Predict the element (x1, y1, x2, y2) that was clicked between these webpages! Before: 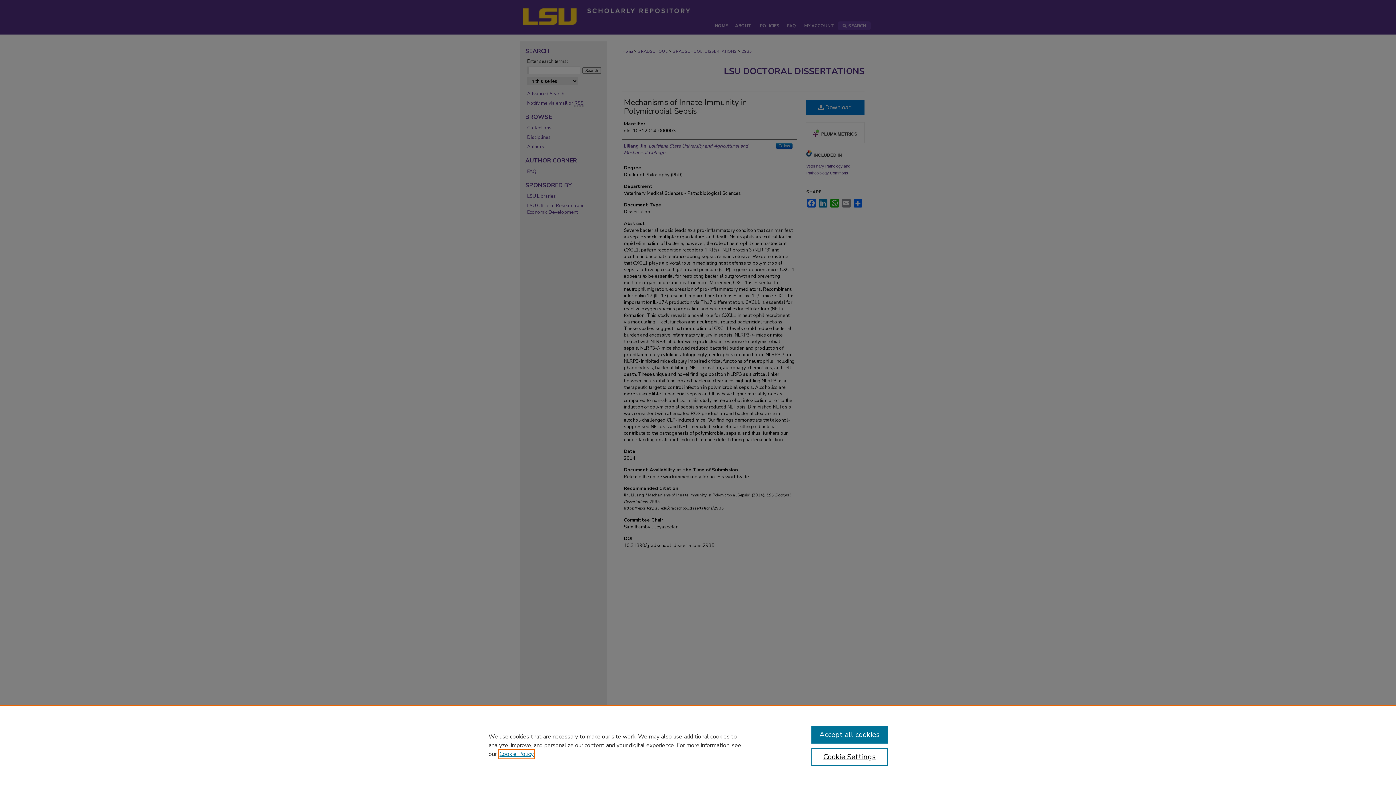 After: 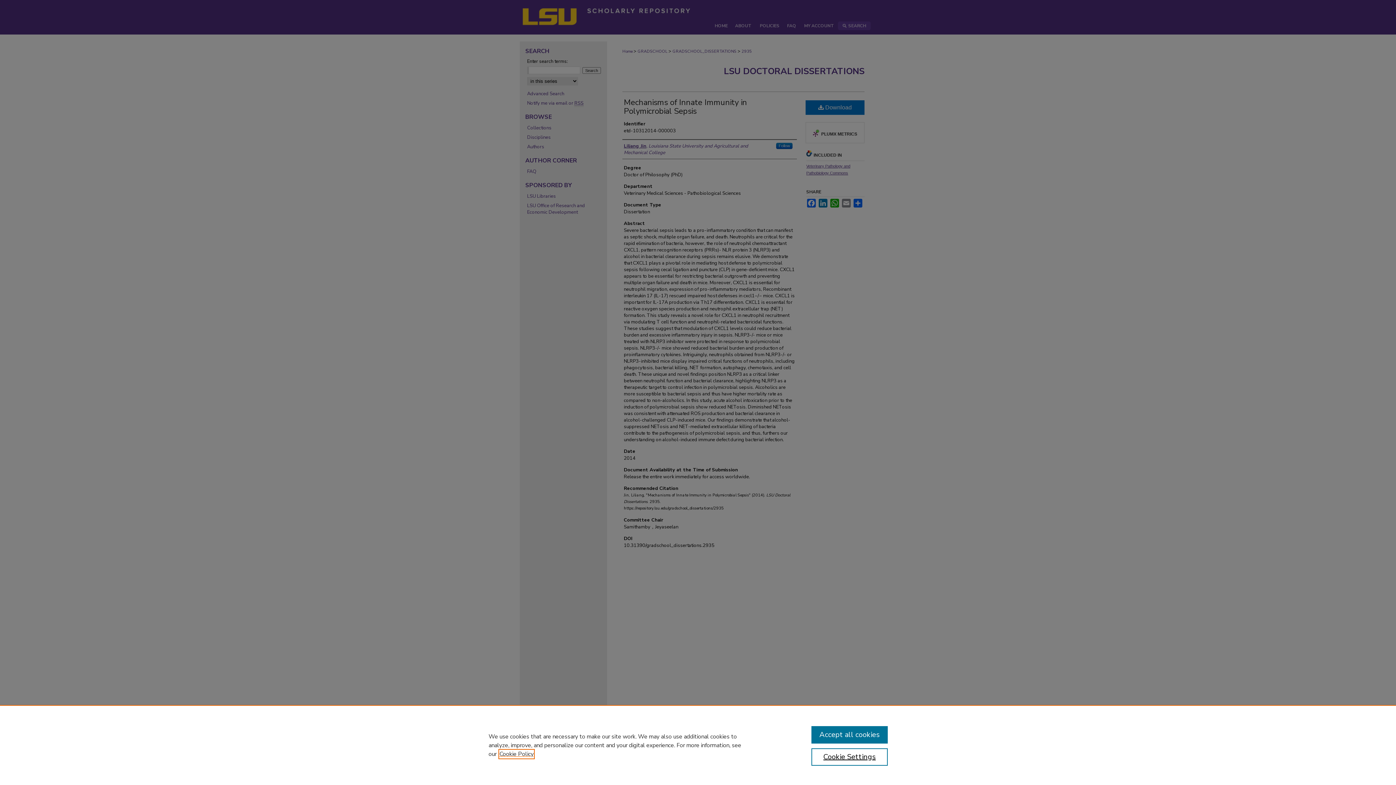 Action: bbox: (499, 750, 533, 758) label: , opens in a new tab